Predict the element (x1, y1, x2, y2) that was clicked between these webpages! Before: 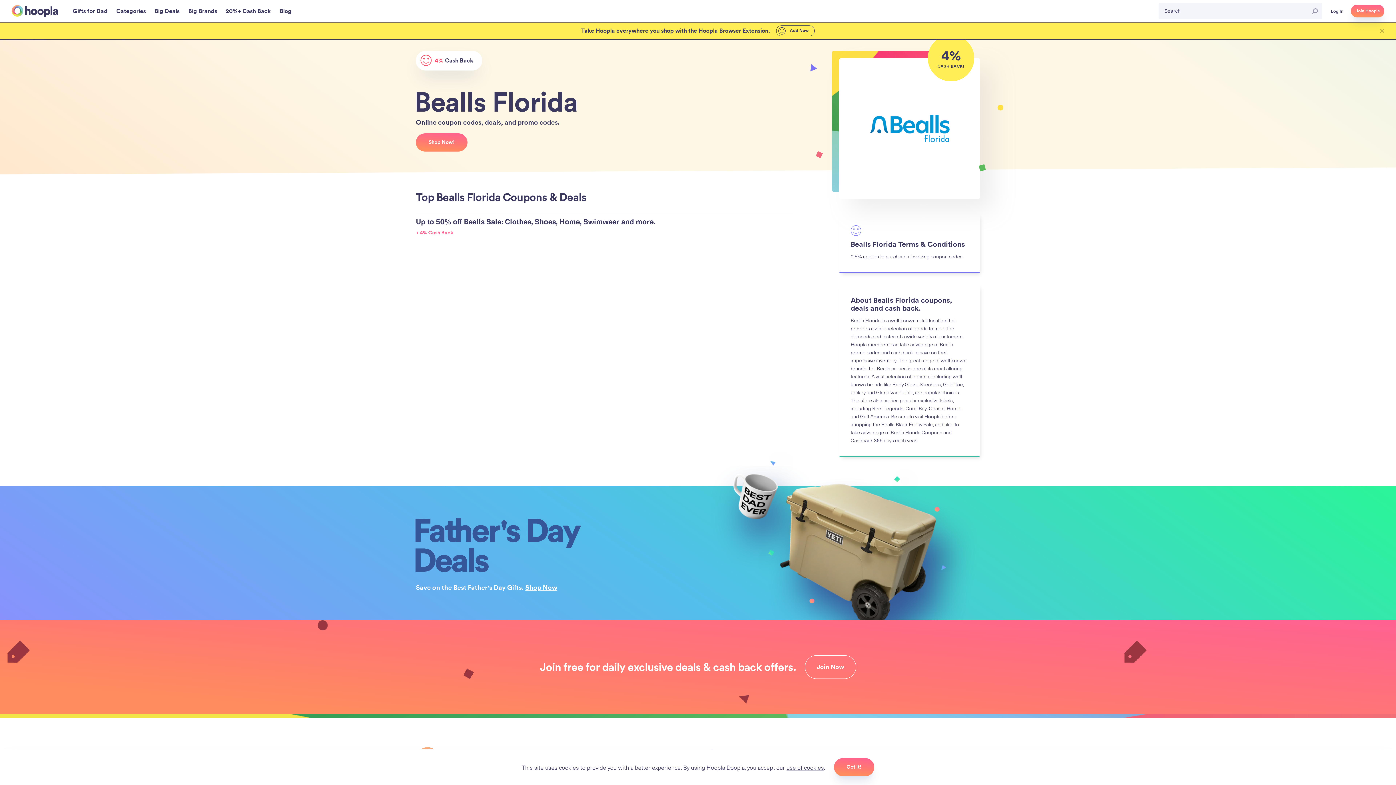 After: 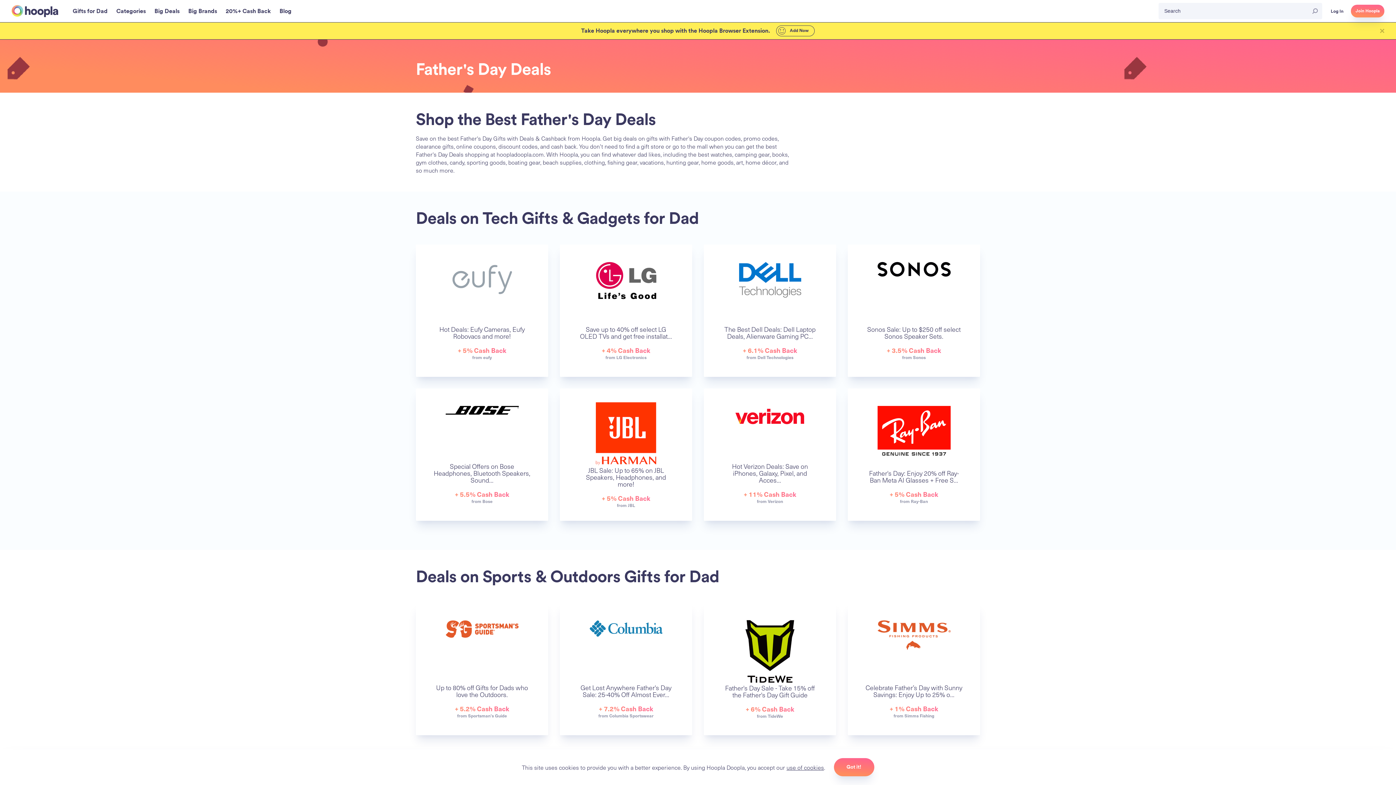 Action: bbox: (72, 7, 107, 15) label: Gifts for Dad